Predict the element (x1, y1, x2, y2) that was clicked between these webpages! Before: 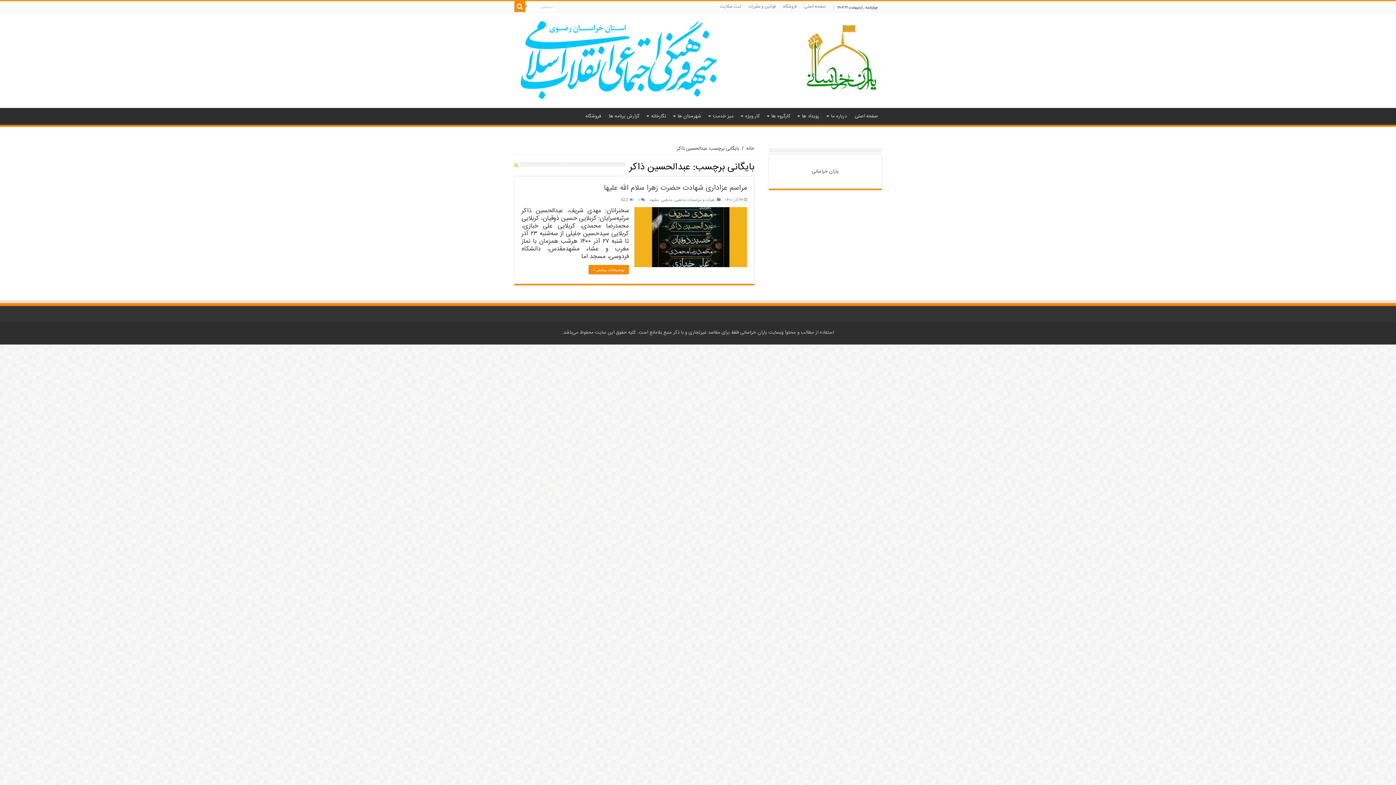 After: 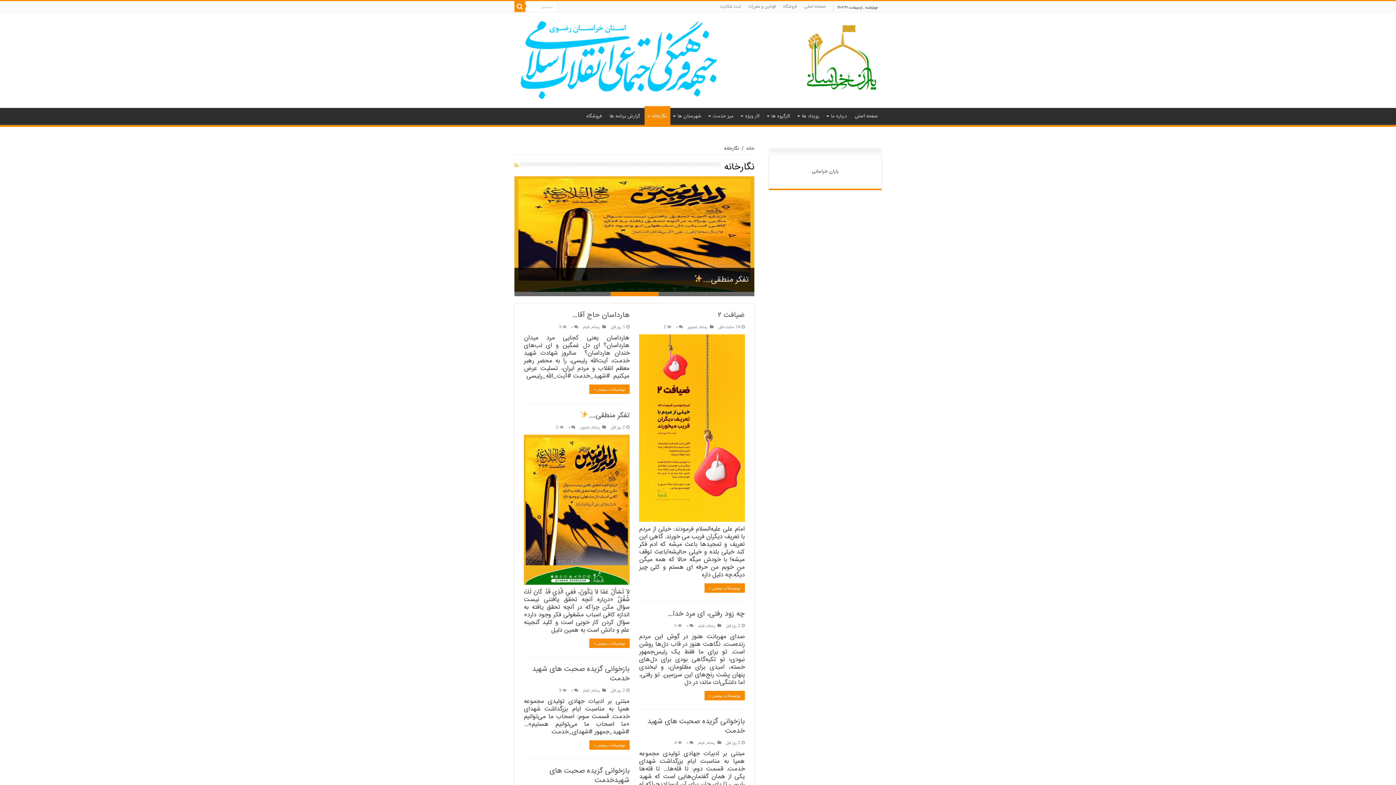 Action: label: نگارخانه bbox: (644, 108, 670, 123)